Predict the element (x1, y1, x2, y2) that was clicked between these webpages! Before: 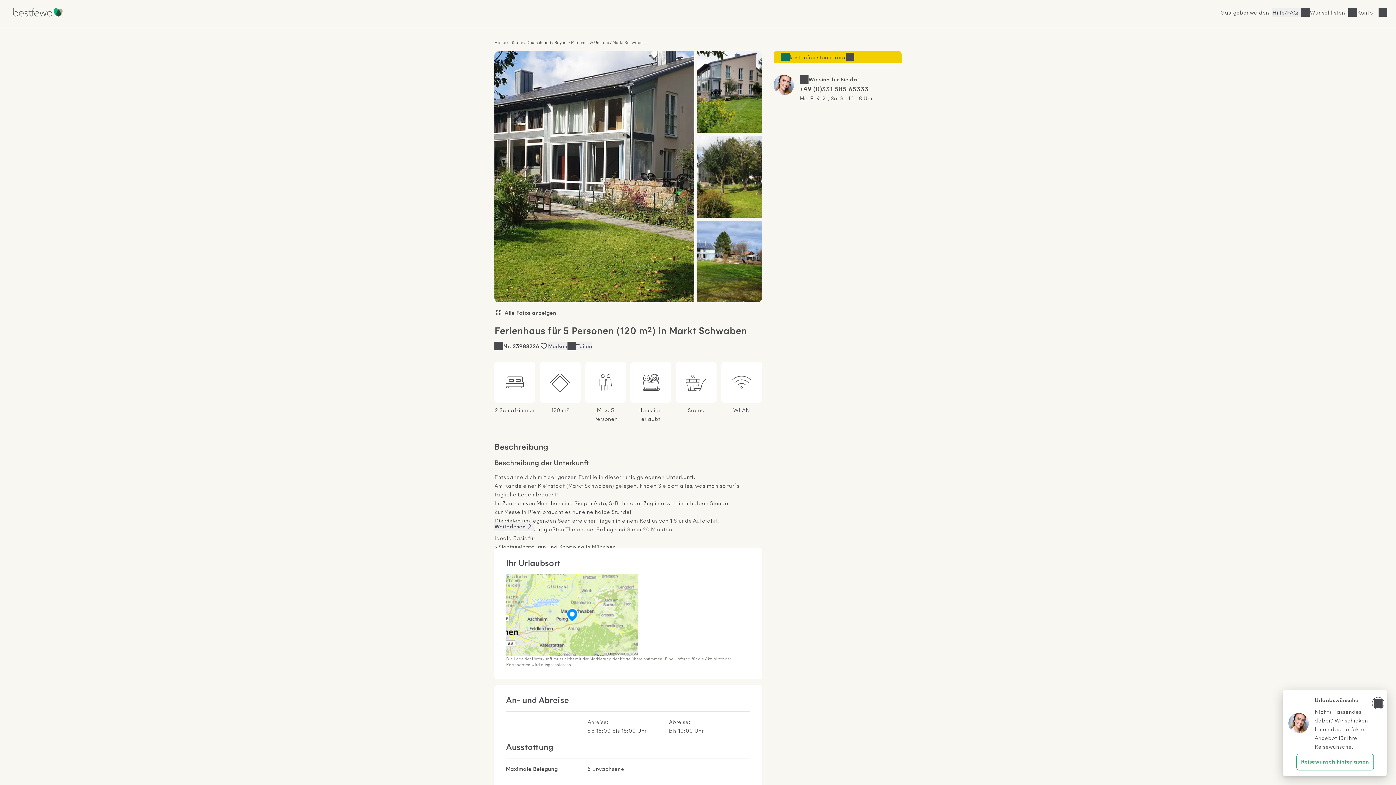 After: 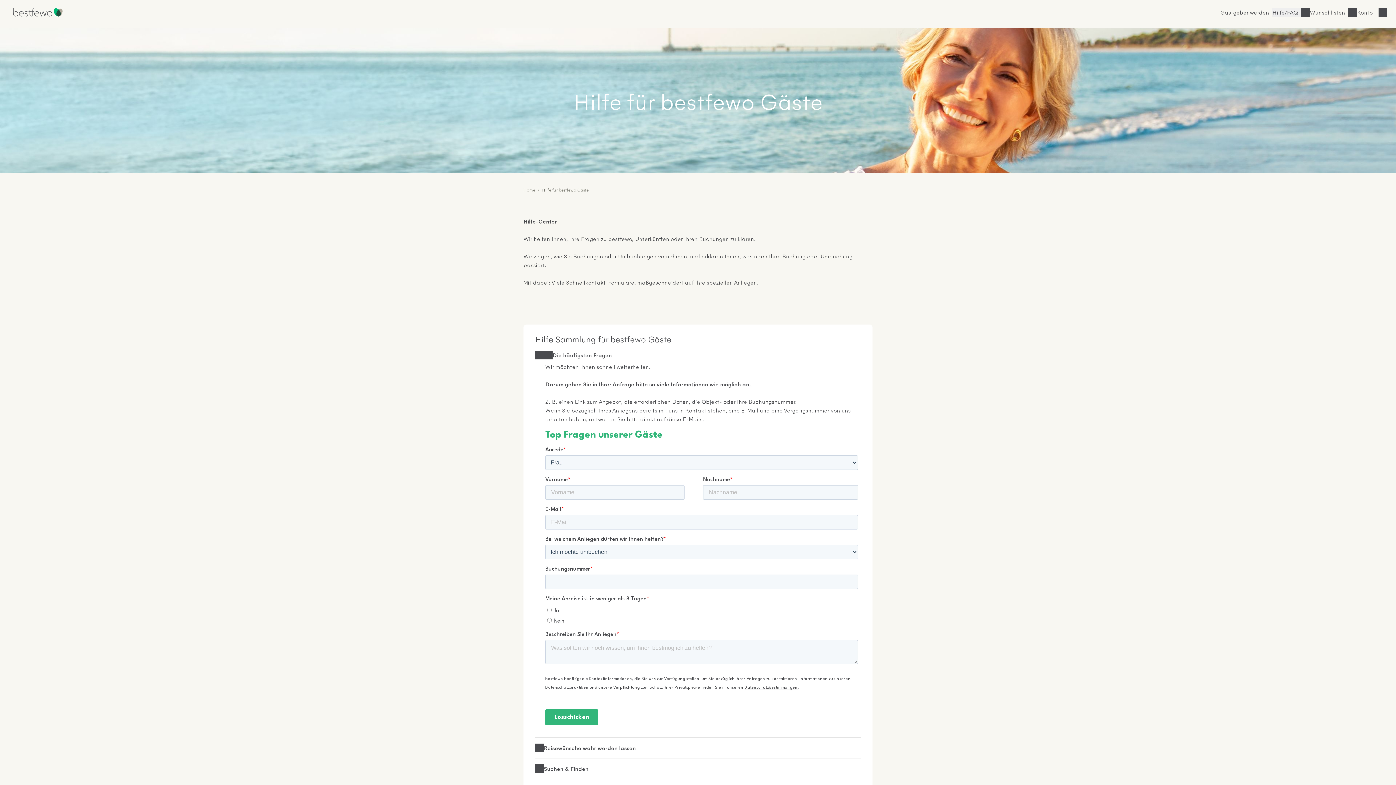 Action: label: Hilfe/FAQ bbox: (1272, 8, 1301, 16)